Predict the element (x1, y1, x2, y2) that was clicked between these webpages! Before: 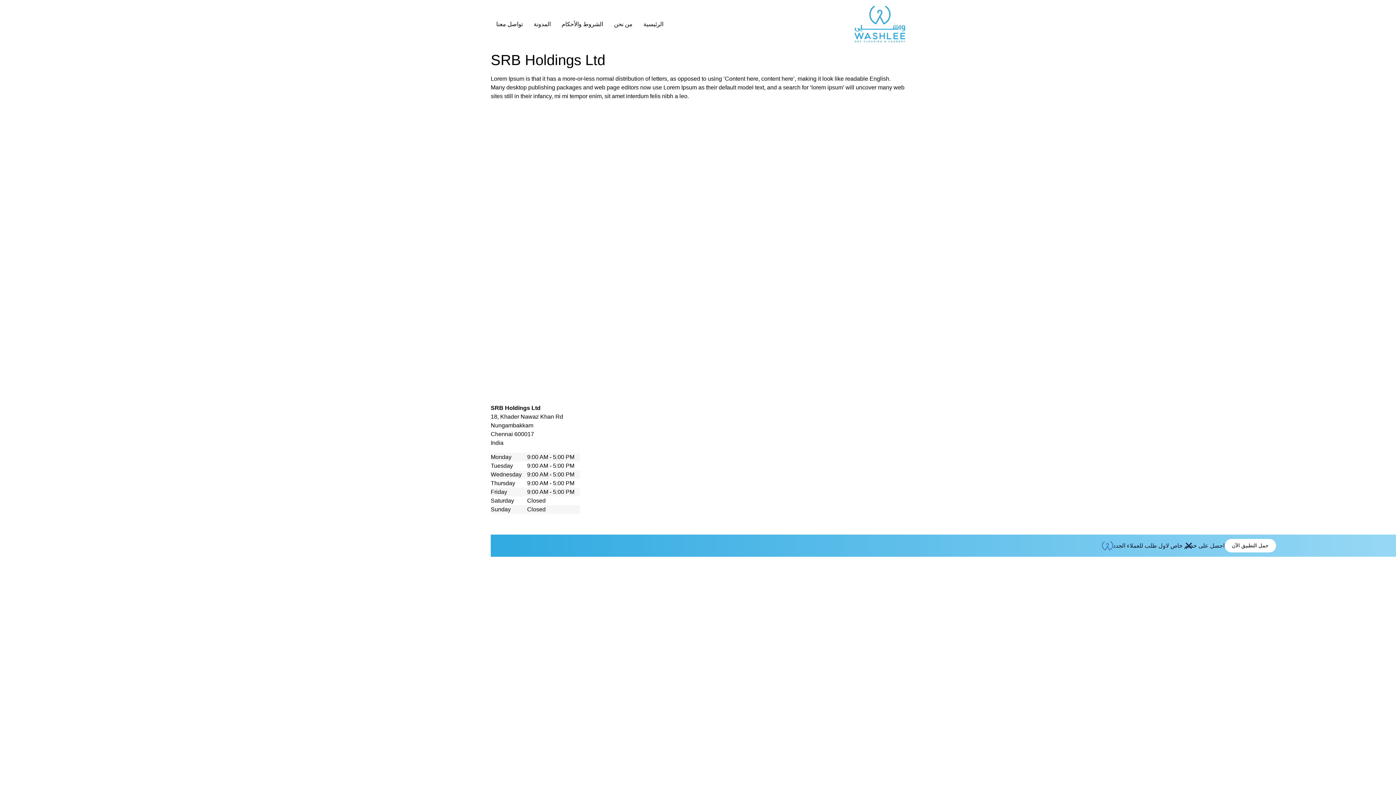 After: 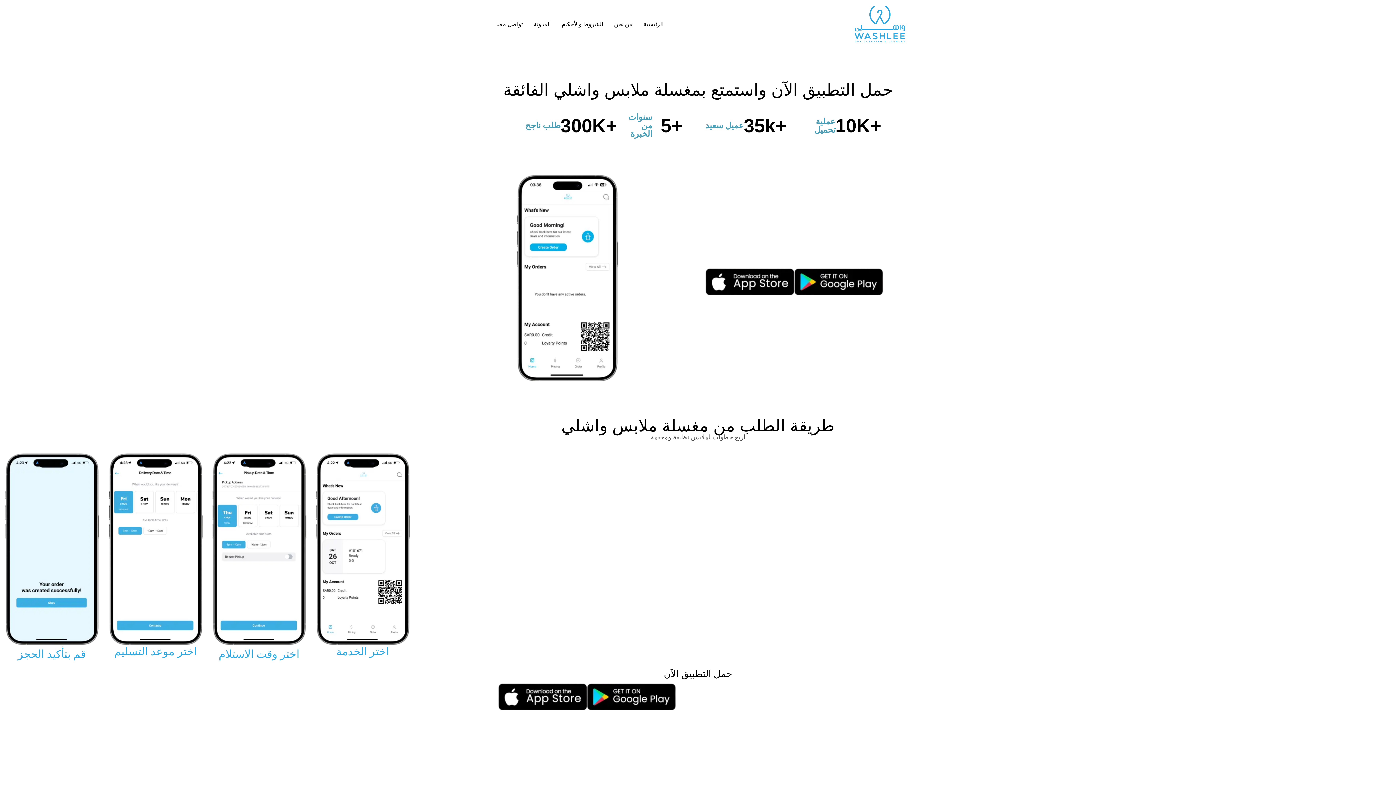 Action: bbox: (638, 16, 669, 31) label: الرئيسية